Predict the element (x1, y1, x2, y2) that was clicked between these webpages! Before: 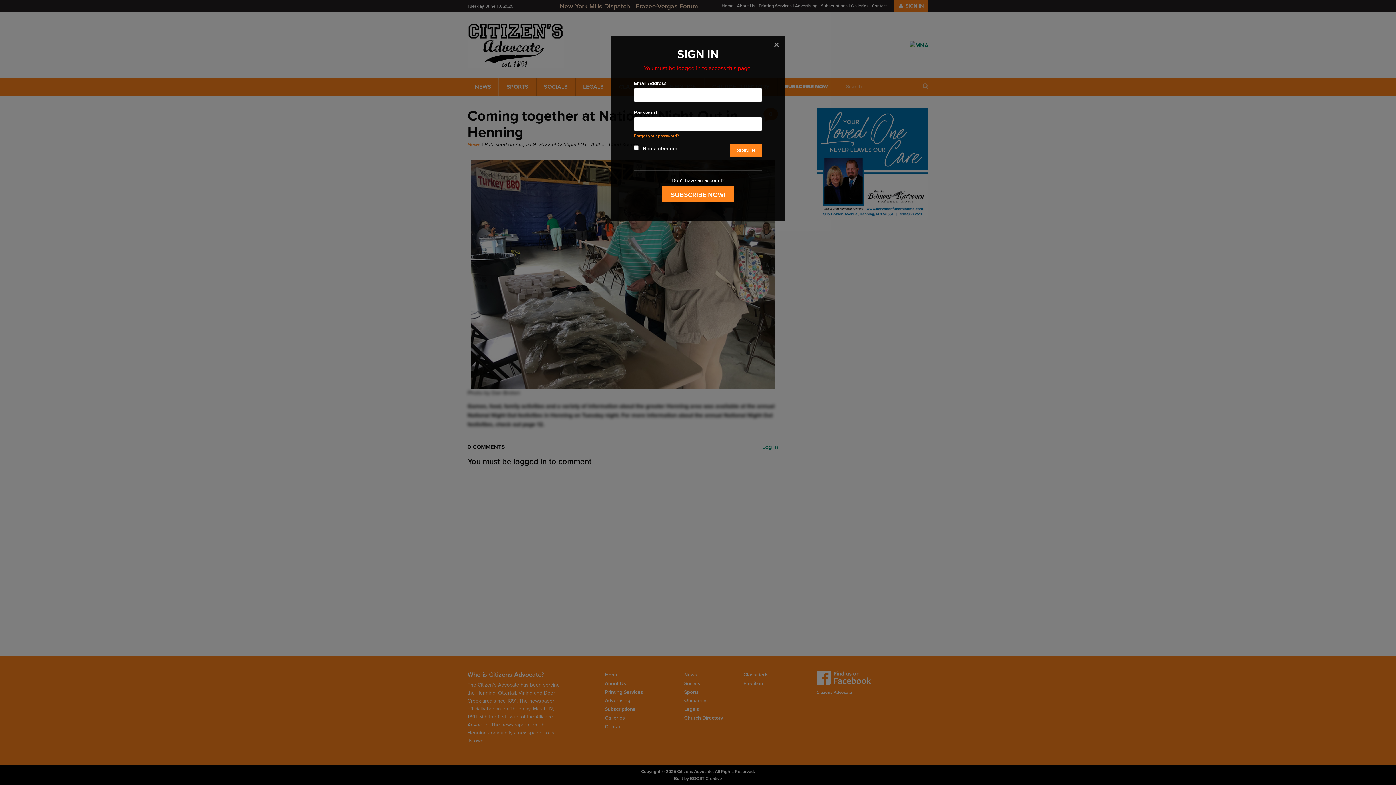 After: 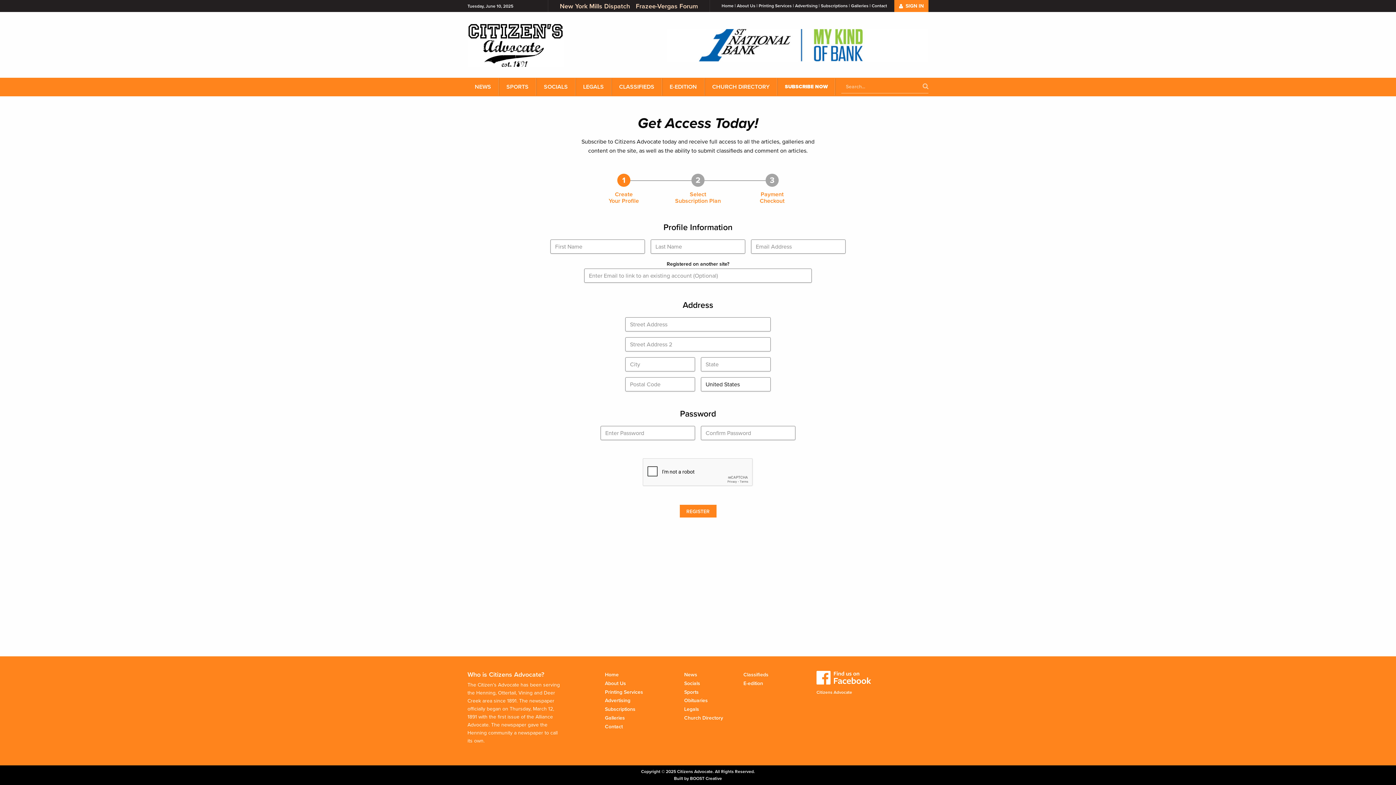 Action: bbox: (662, 186, 733, 202) label: SUBSCRIBE NOW!